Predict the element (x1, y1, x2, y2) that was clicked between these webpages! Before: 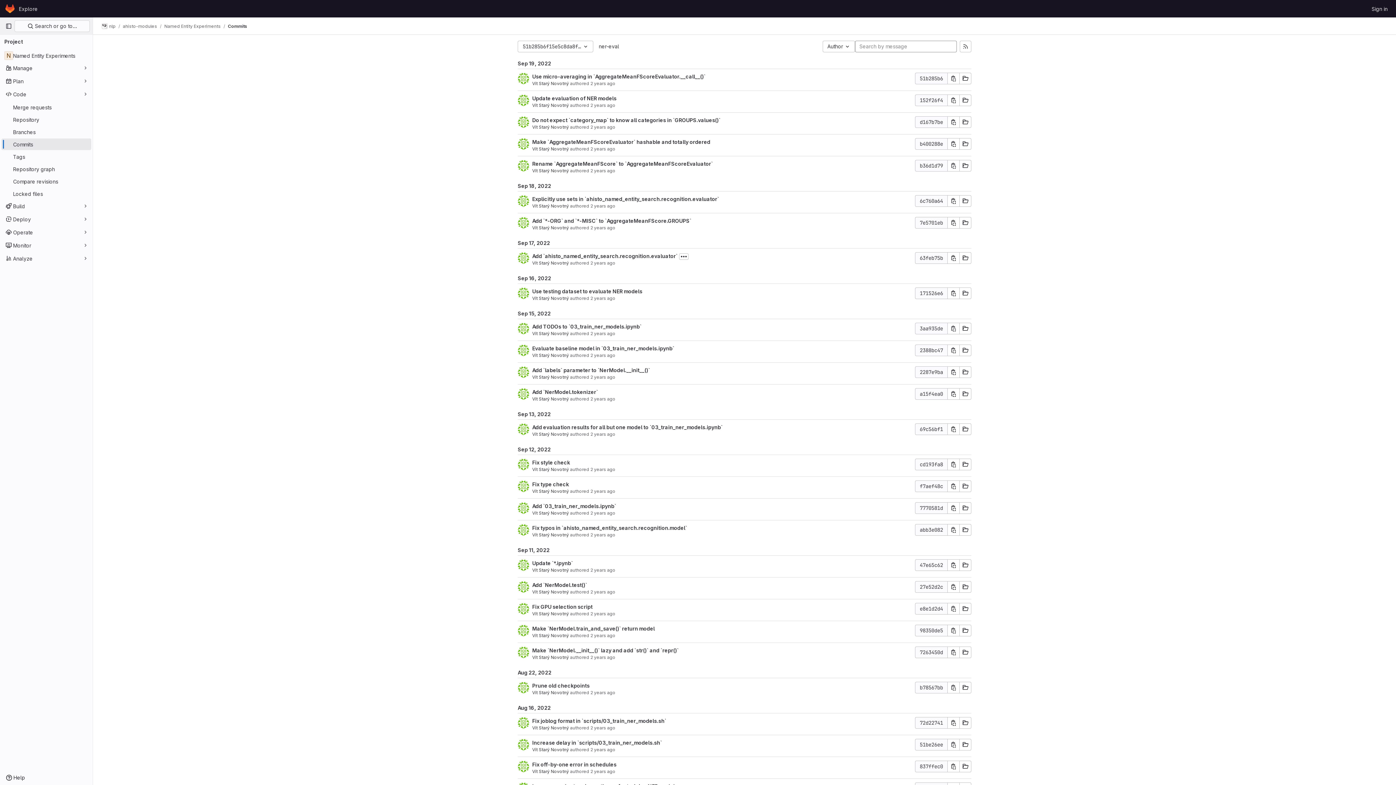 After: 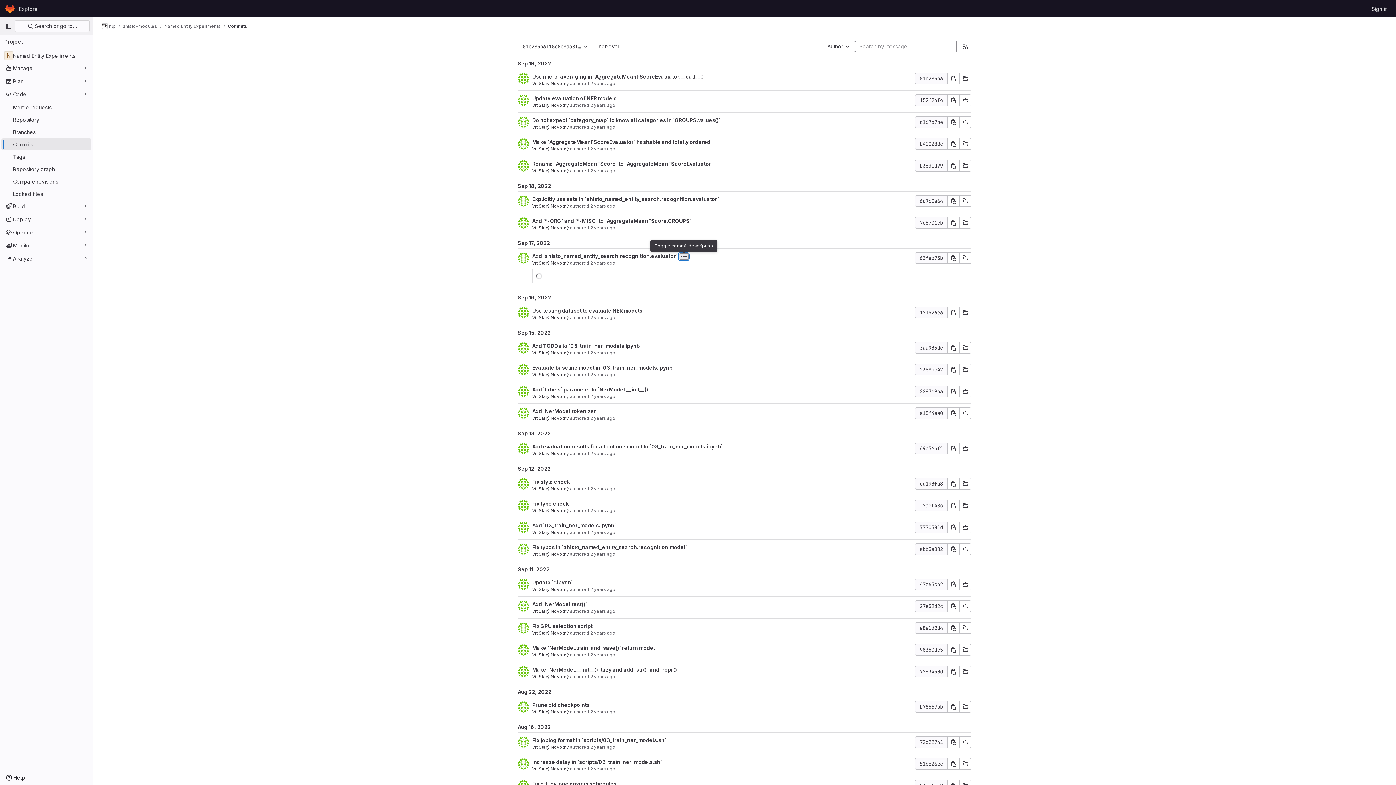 Action: bbox: (679, 253, 688, 260) label: Toggle commit description